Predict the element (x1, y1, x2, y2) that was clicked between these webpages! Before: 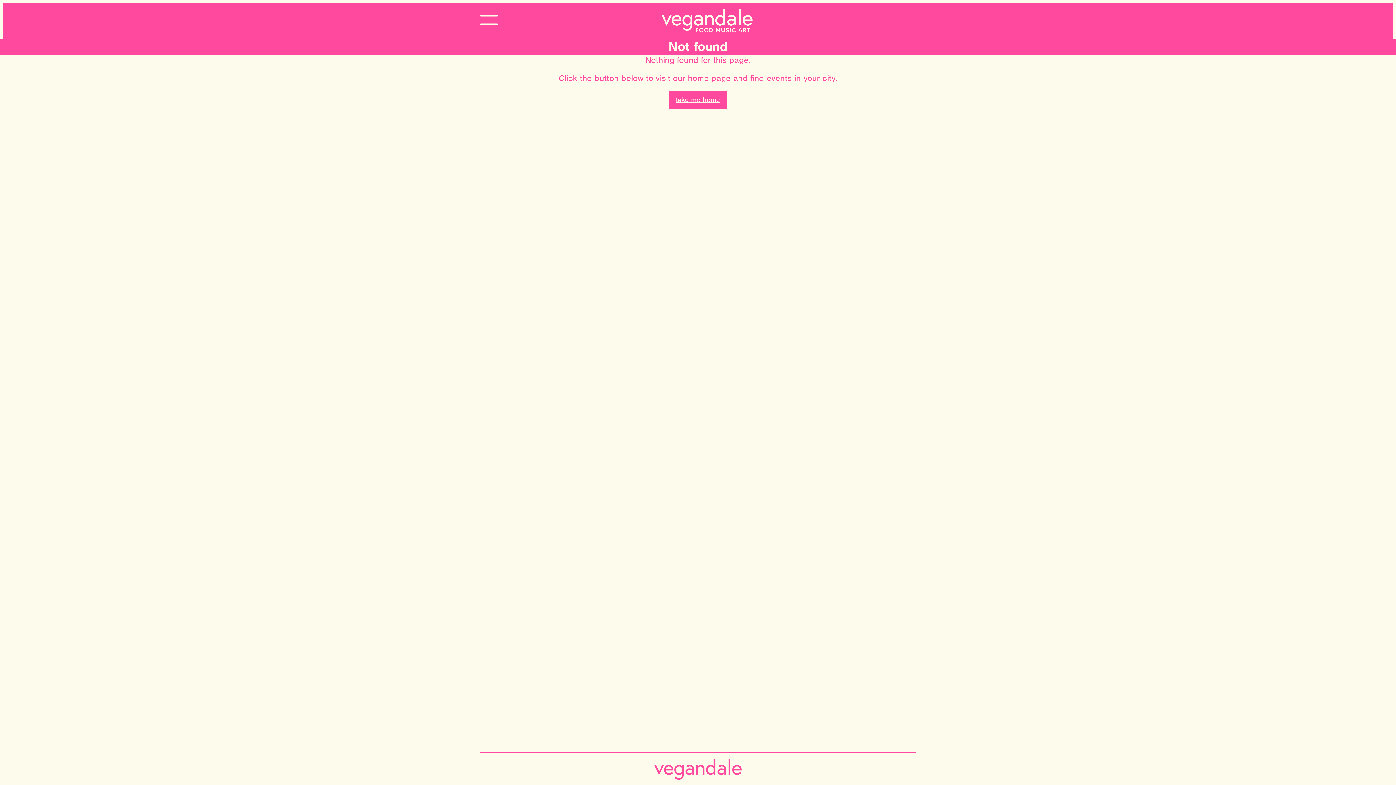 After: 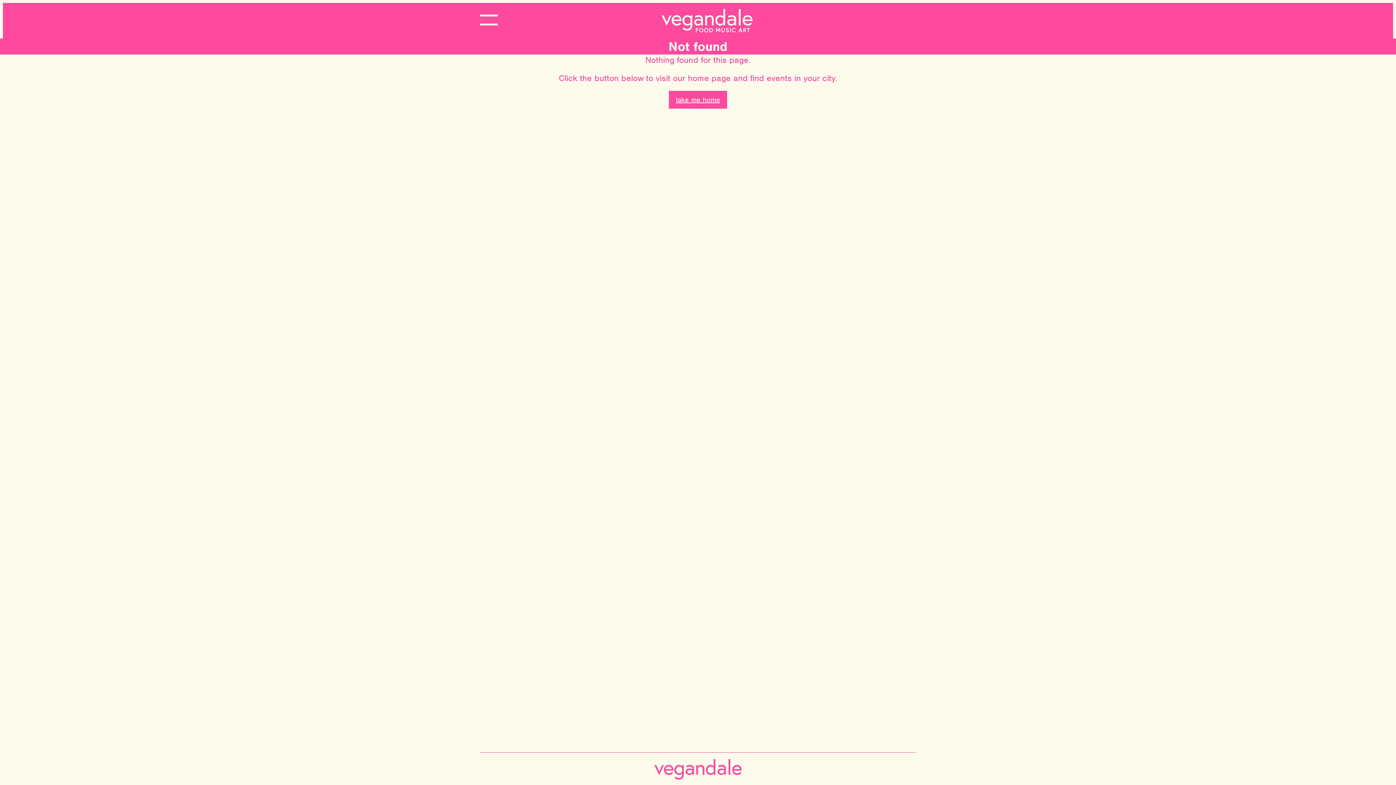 Action: bbox: (661, 9, 752, 32)